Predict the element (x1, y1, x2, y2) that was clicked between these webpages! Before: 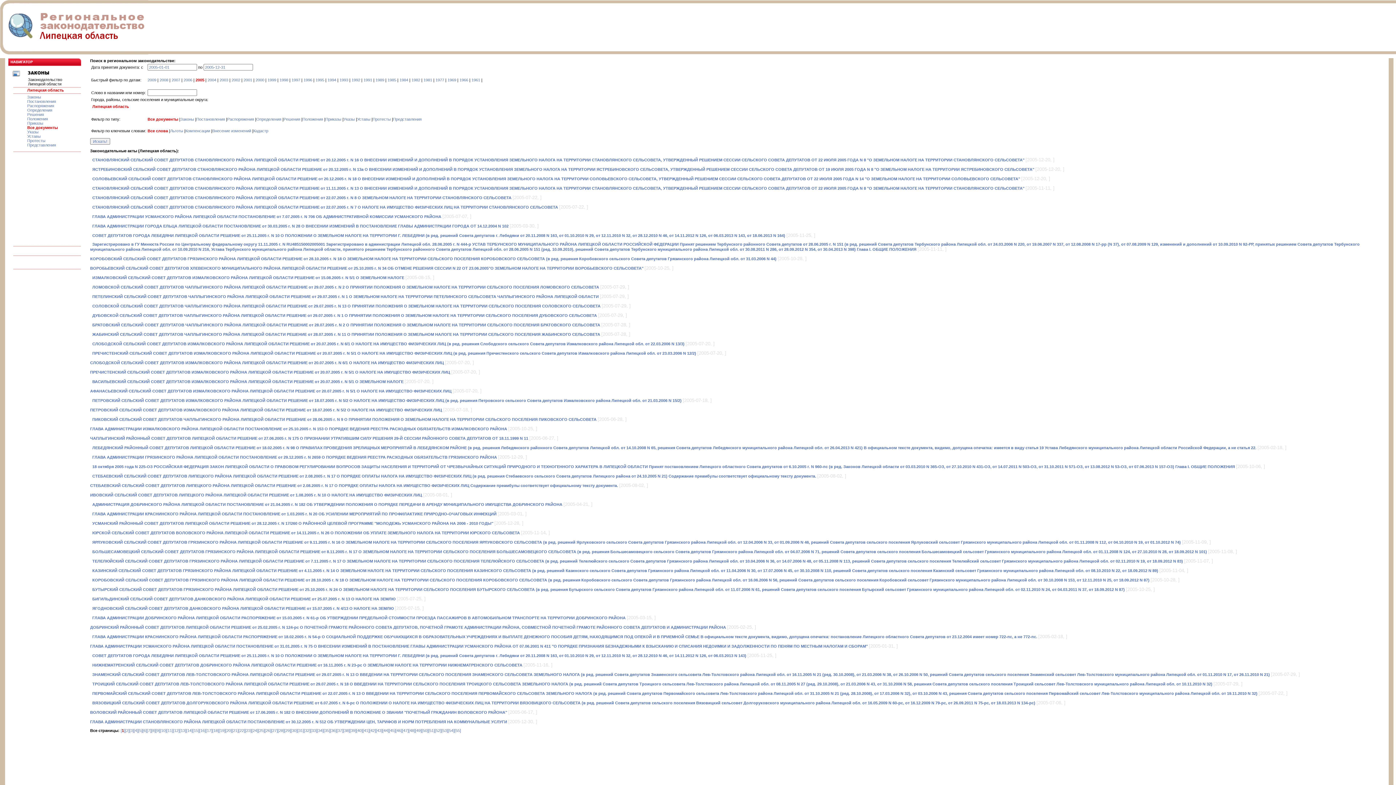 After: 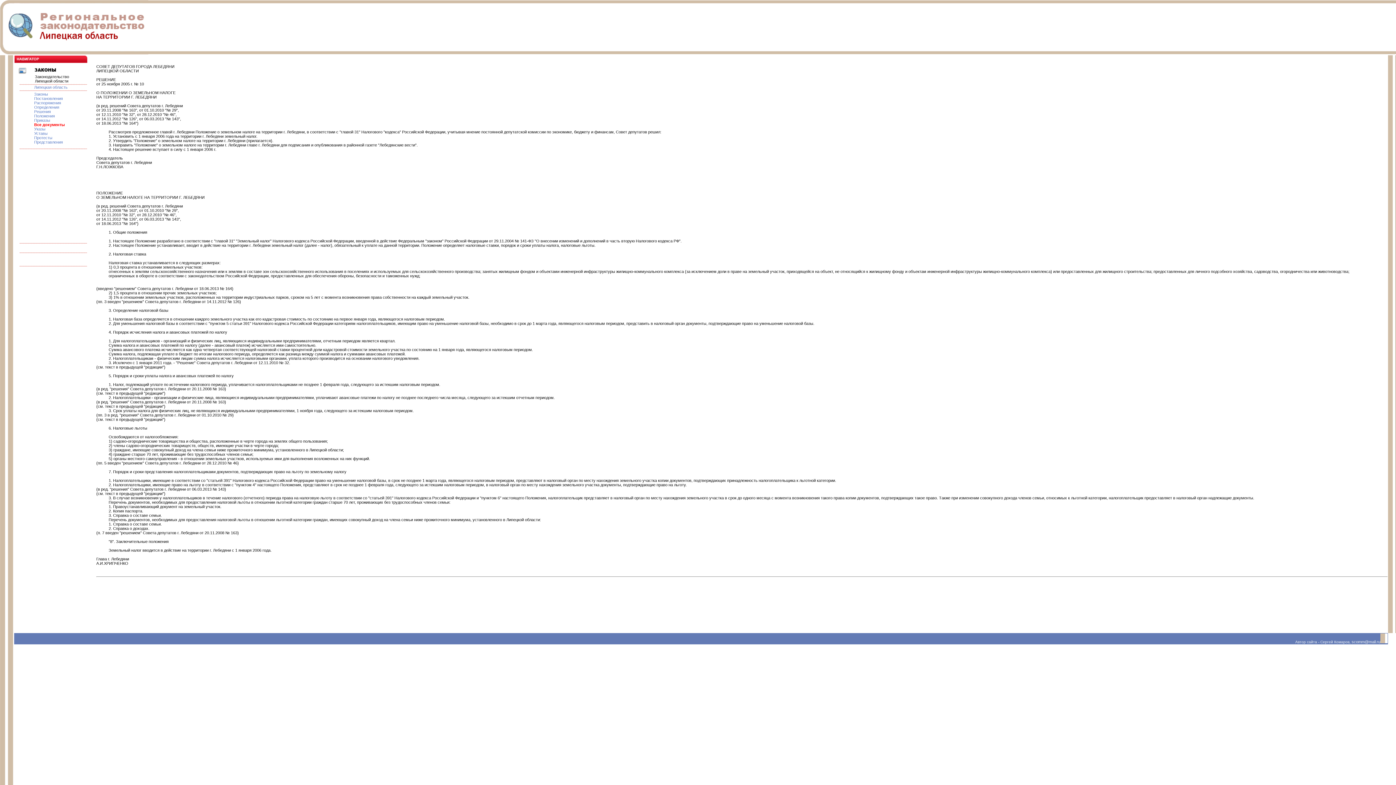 Action: label:   СОВЕТ ДЕПУТАТОВ ГОРОДА ЛЕБЕДЯНИ ЛИПЕЦКОЙ ОБЛАСТИ РЕШЕНИЕ от 25.11.2005 г. N 10 О ПОЛОЖЕНИИ О ЗЕМЕЛЬНОМ НАЛОГЕ НА ТЕРРИТОРИИ Г. ЛЕБЕДЯНИ (в ред. решений Совета депутатов г. Лебедяни от 20.11.2008 N 163, от 01.10.2010 N 29, от 12.11.2010 N 32, от 28.12.2010 N 46, от 14.11.2012 N 126, от 06.03.2013 N 143, от 18.06.2013 N 164) bbox: (90, 233, 785, 237)